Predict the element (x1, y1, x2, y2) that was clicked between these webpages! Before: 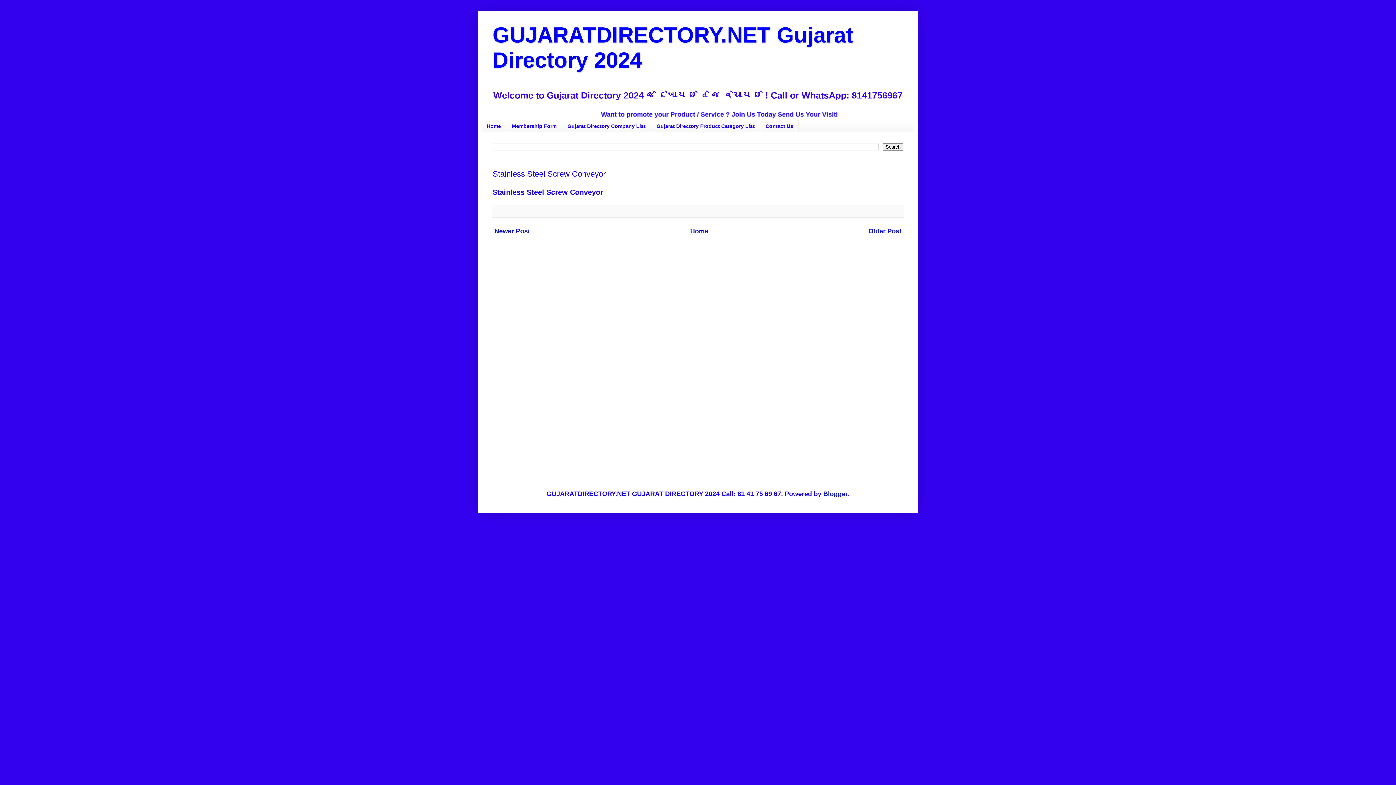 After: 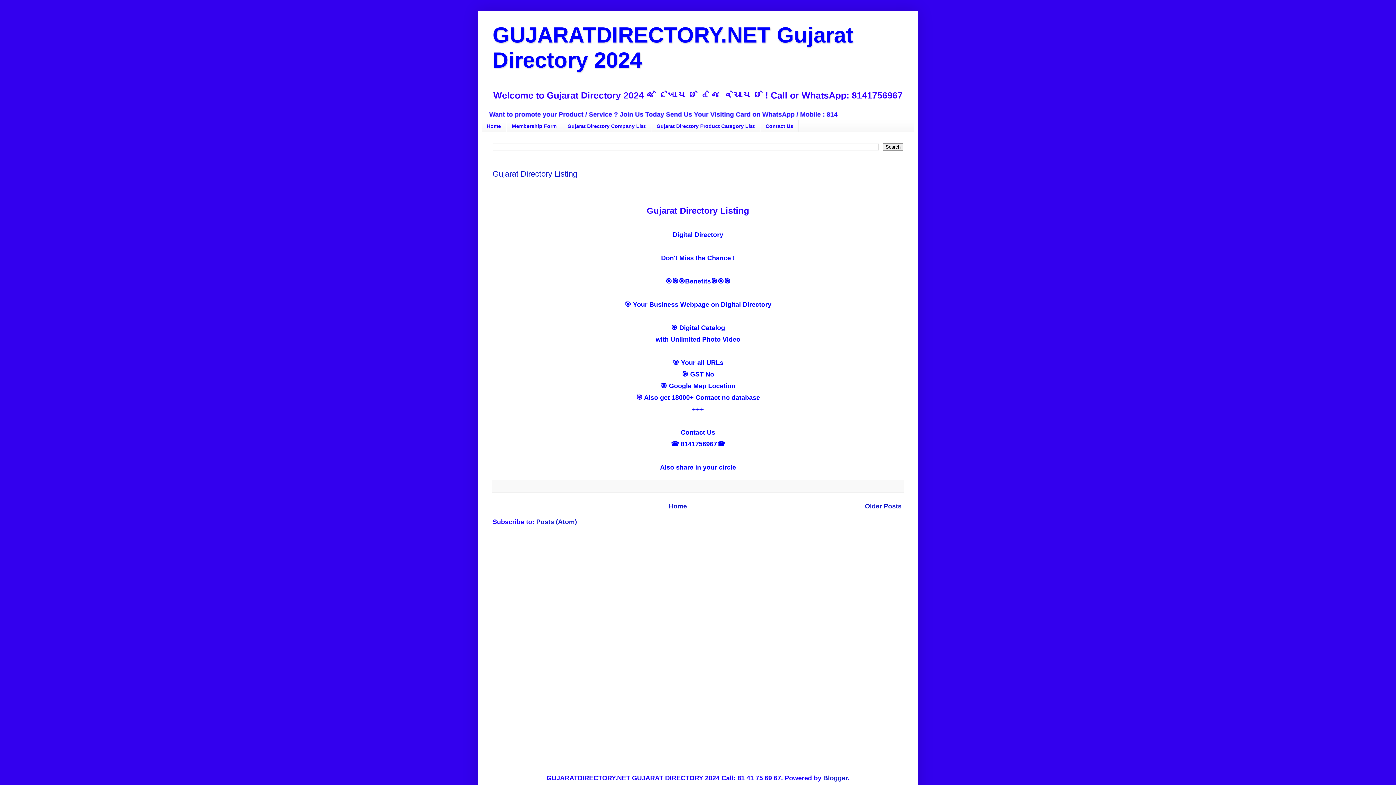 Action: bbox: (481, 120, 506, 132) label: Home